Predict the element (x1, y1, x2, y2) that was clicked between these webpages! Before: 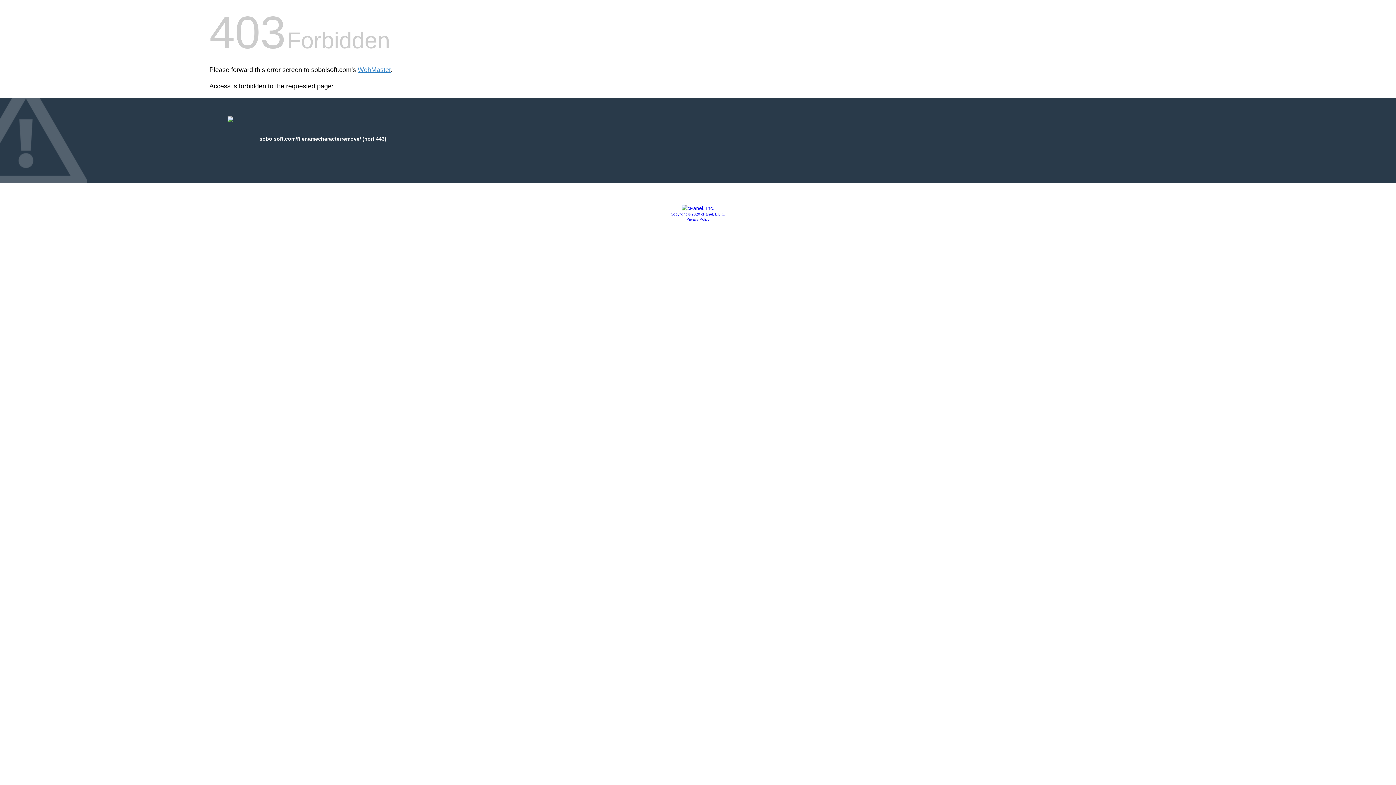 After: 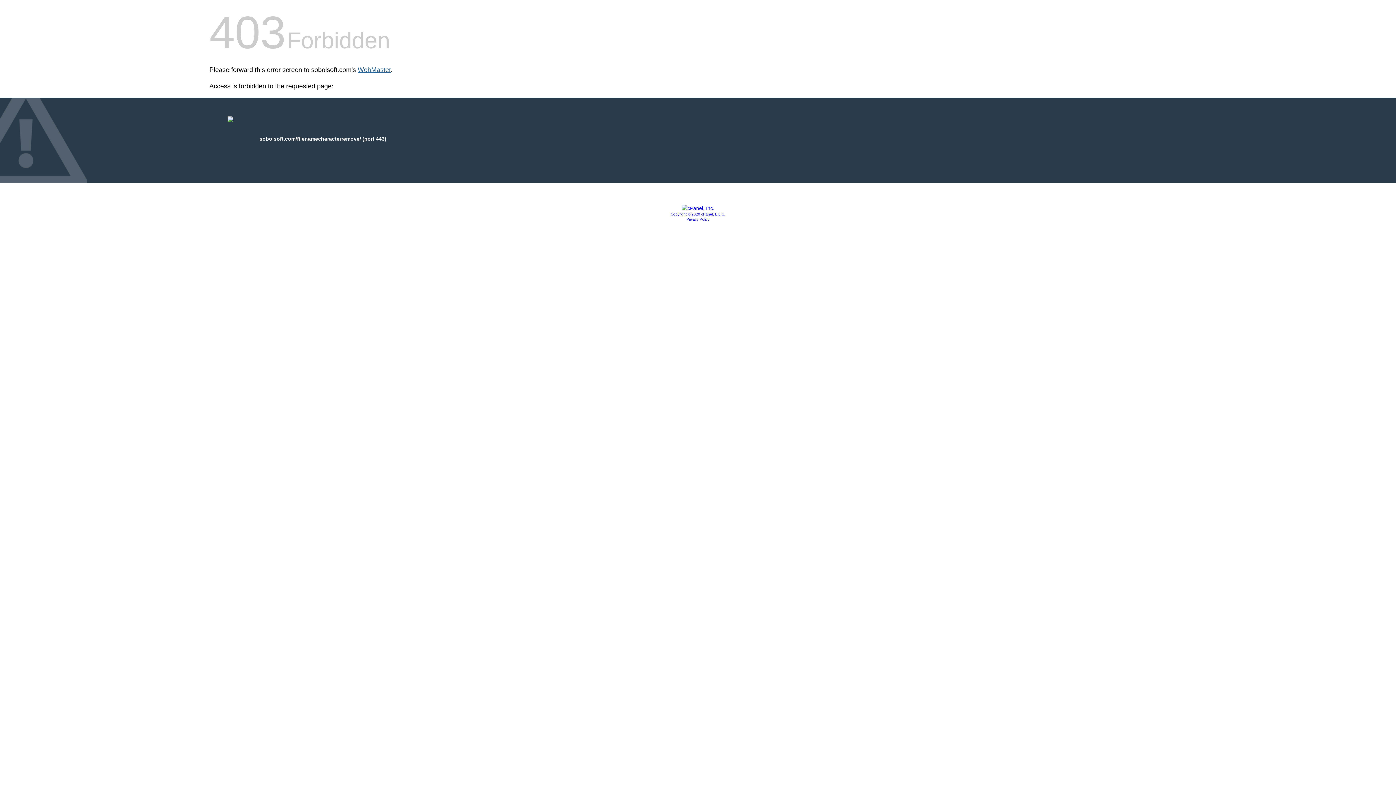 Action: label: WebMaster bbox: (357, 66, 390, 73)